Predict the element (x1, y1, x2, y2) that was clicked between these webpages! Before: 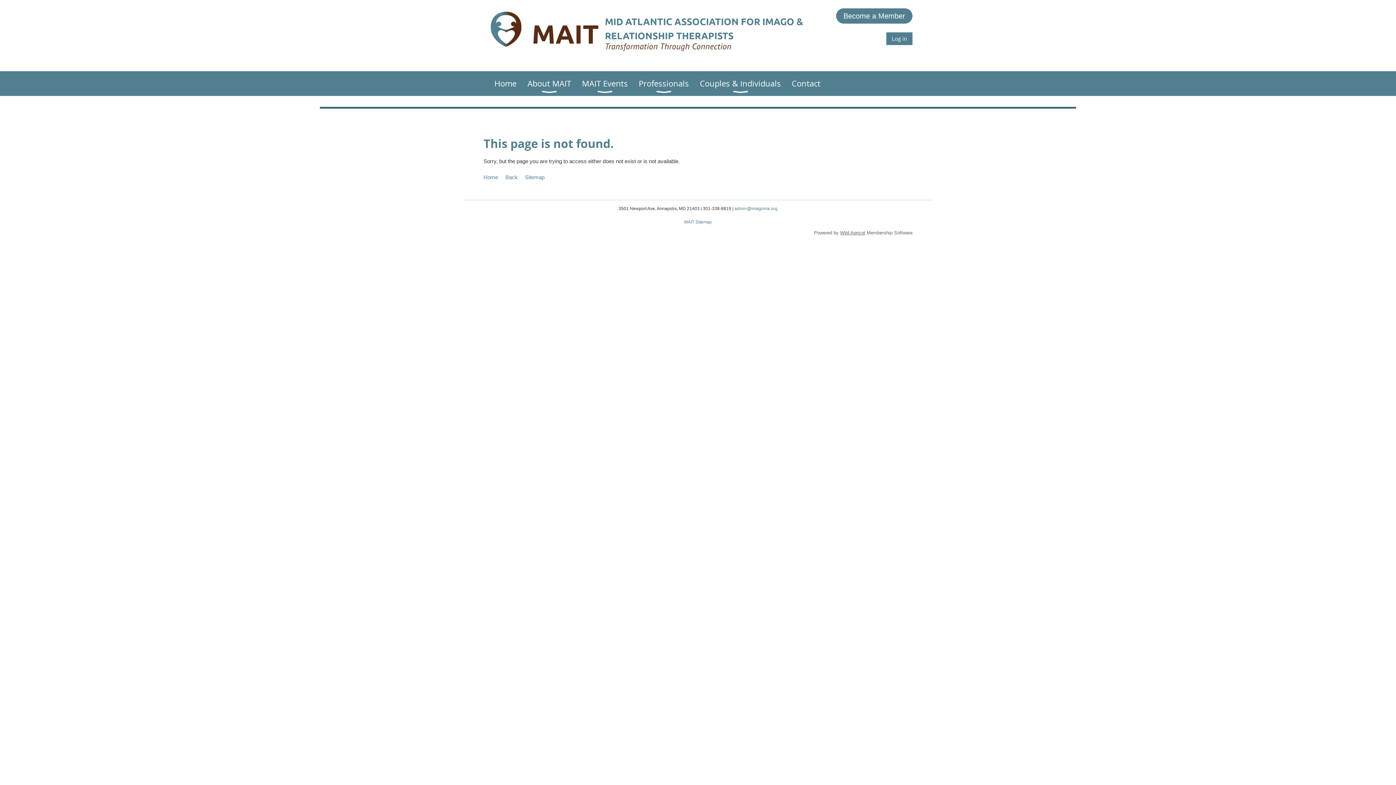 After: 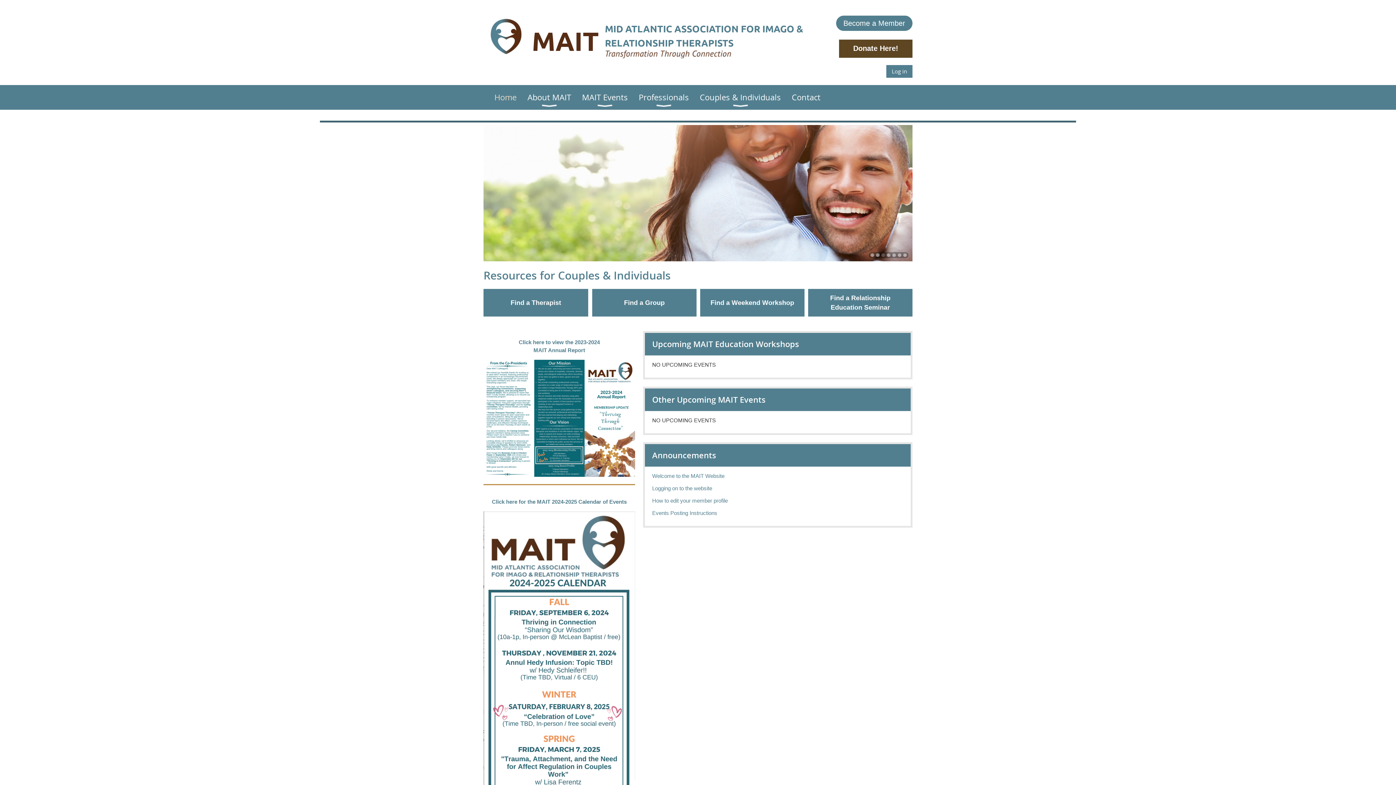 Action: bbox: (494, 71, 527, 96) label: Home